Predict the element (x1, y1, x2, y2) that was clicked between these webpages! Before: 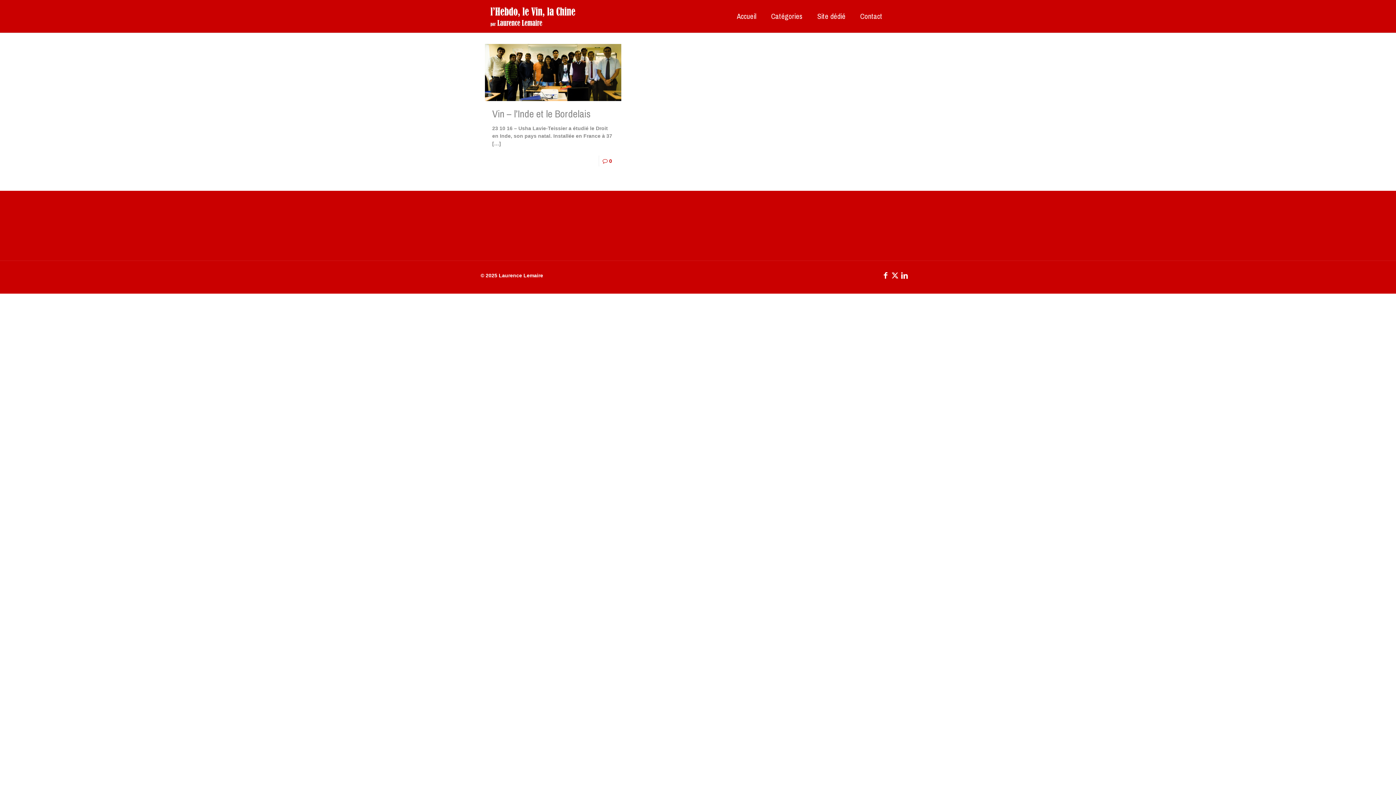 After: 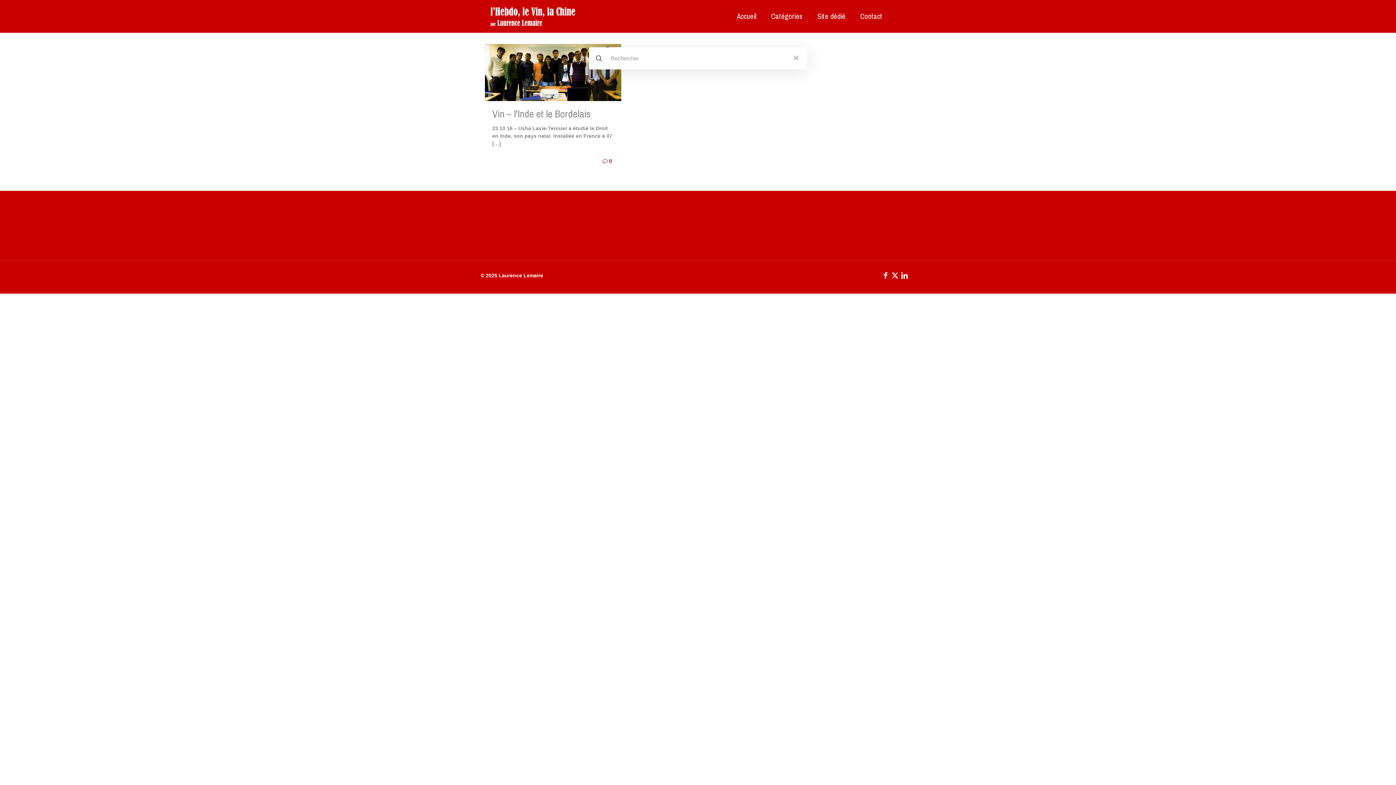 Action: bbox: (898, 11, 908, 21)